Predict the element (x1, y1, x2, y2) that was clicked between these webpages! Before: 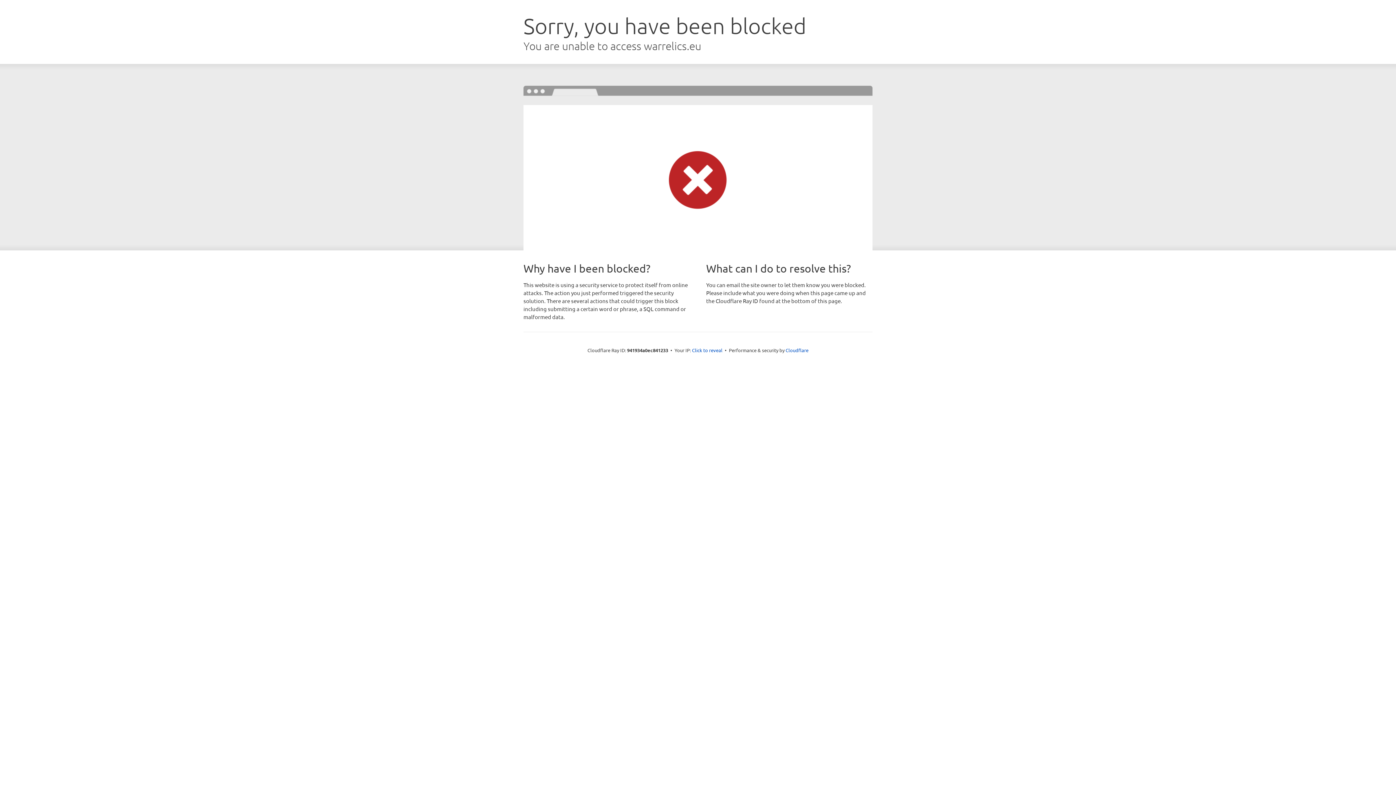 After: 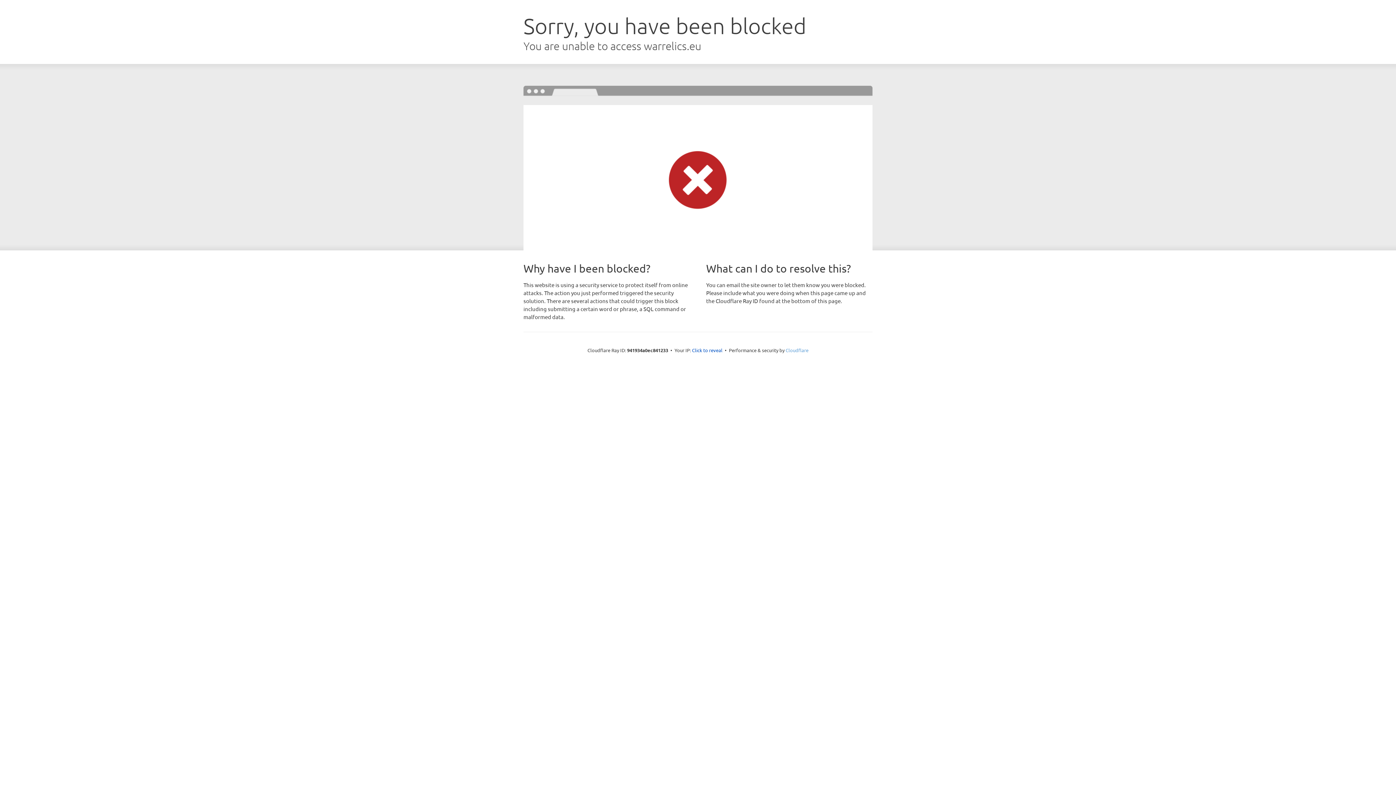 Action: bbox: (785, 347, 808, 353) label: Cloudflare